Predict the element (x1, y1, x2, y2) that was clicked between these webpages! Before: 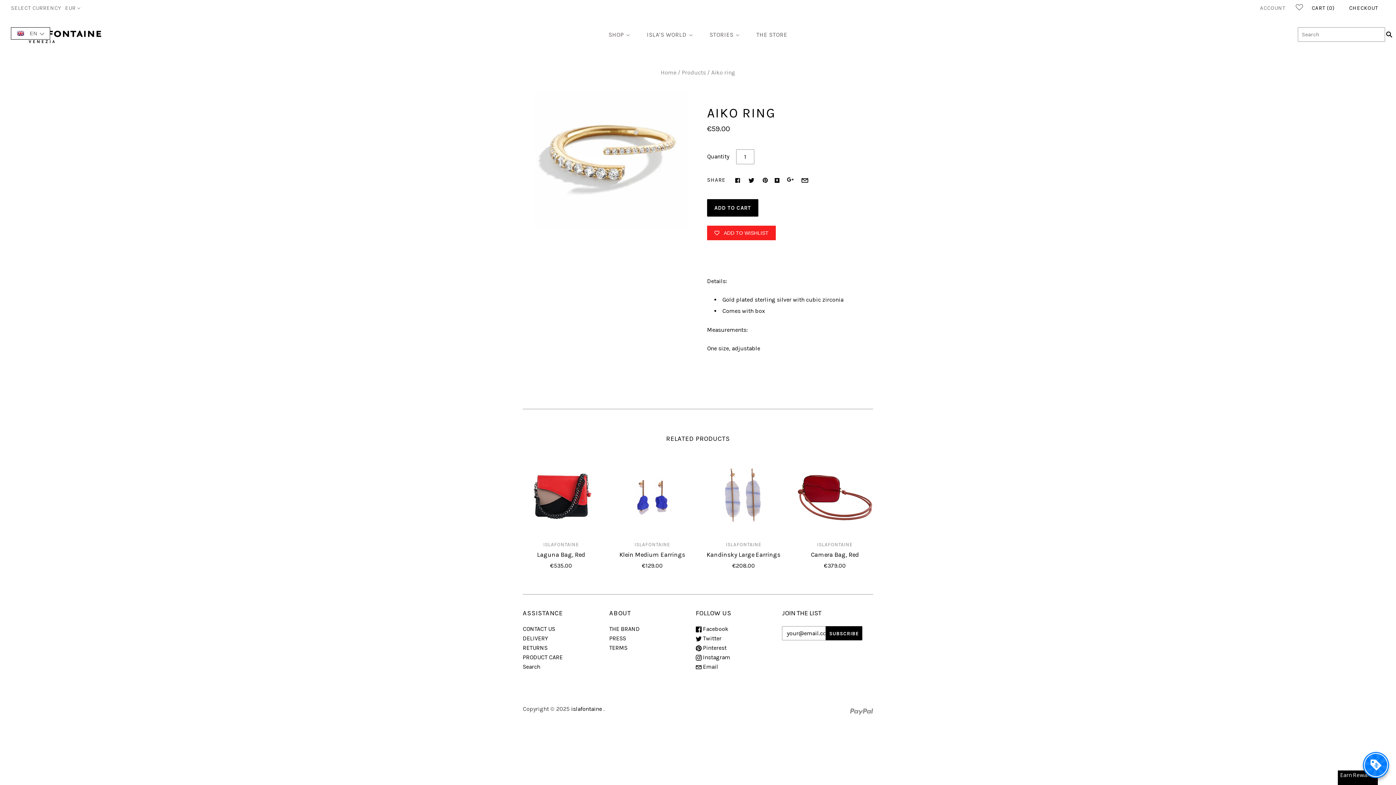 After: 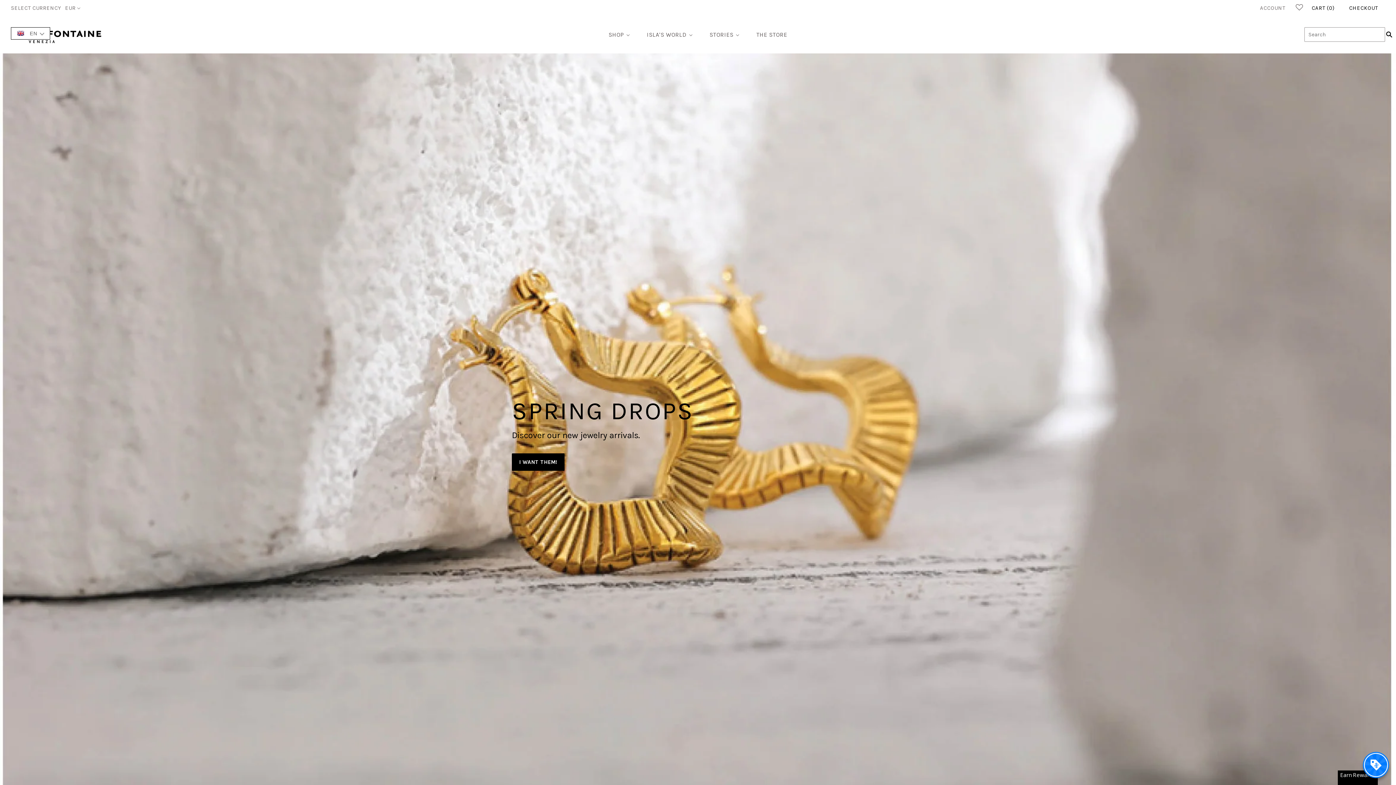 Action: bbox: (10, 25, 101, 44)